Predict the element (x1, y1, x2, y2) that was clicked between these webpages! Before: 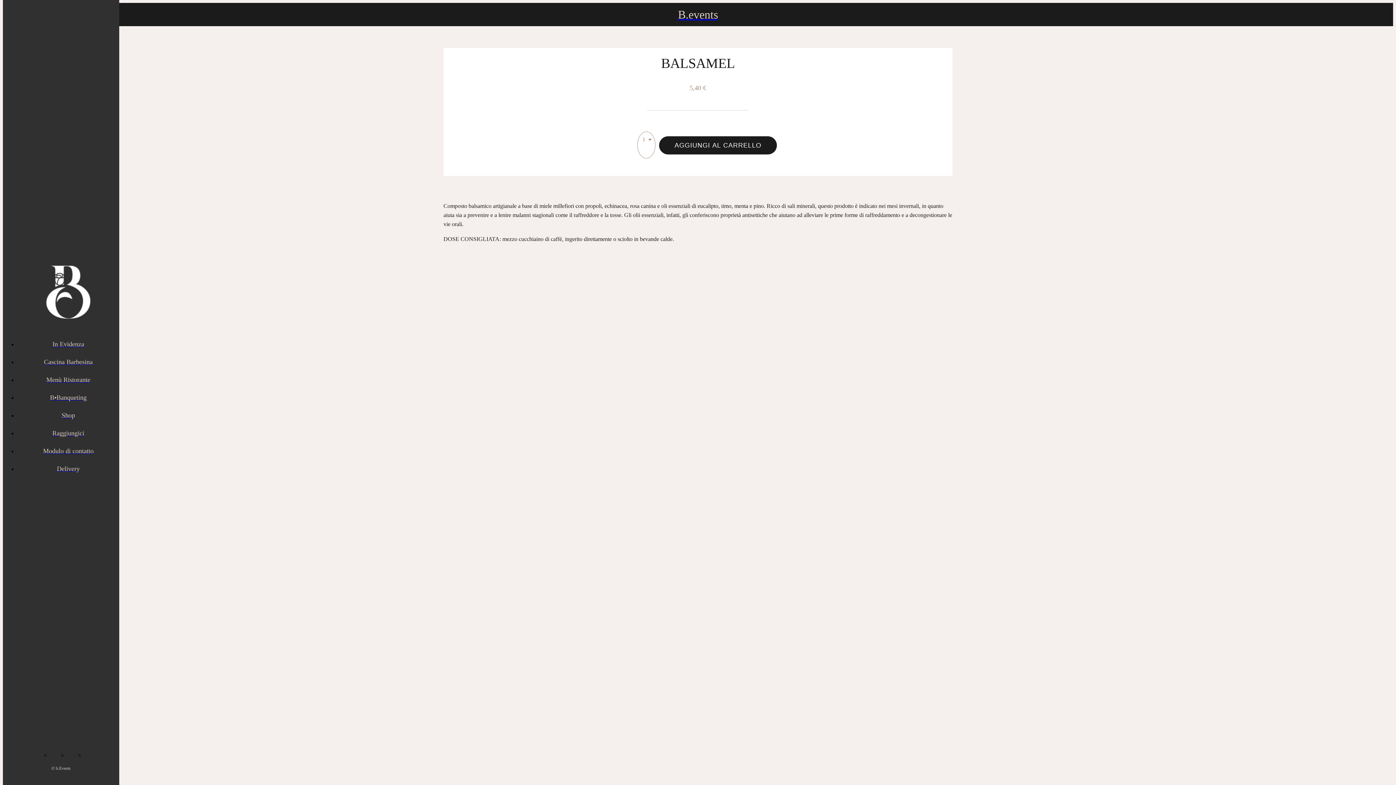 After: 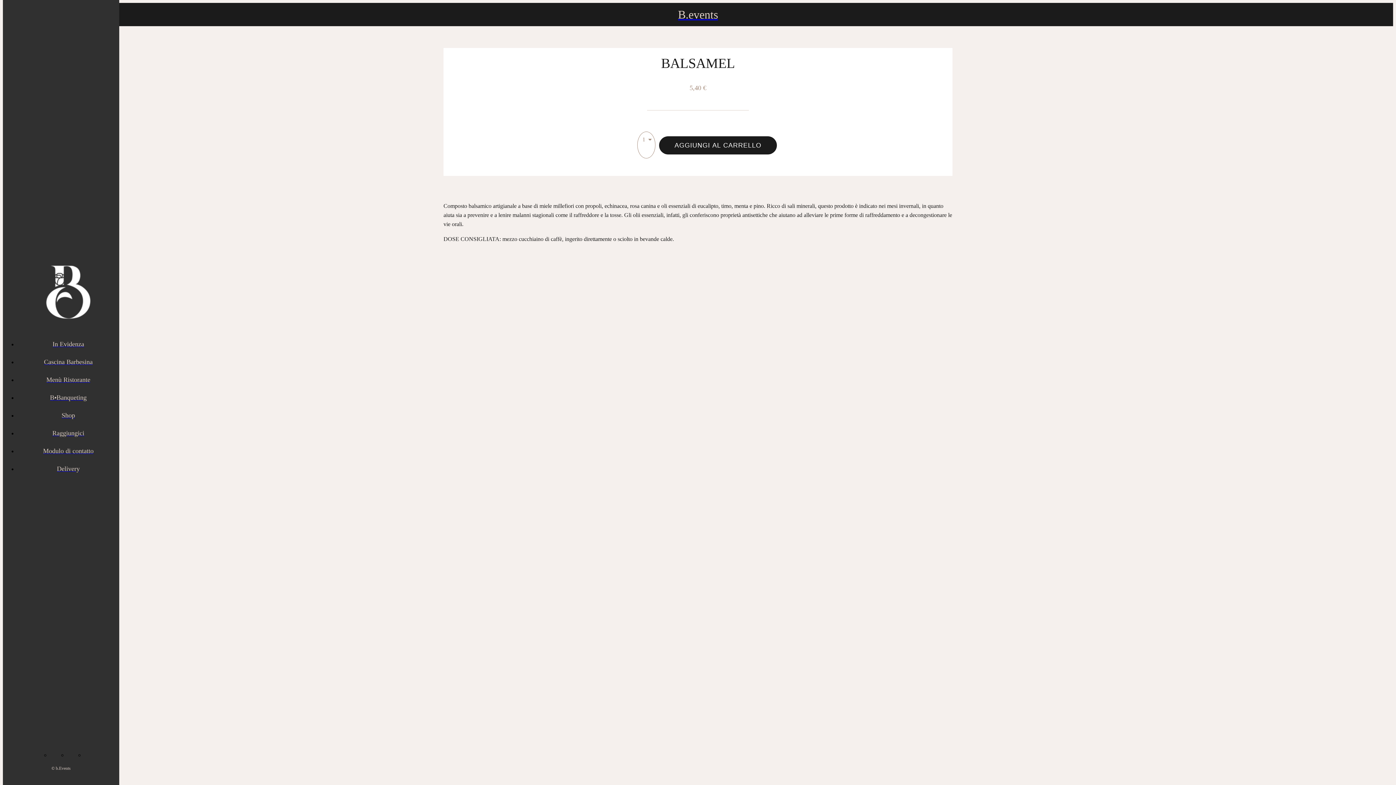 Action: bbox: (659, 136, 764, 153) label: AGGIUNGI AL CARRELLO